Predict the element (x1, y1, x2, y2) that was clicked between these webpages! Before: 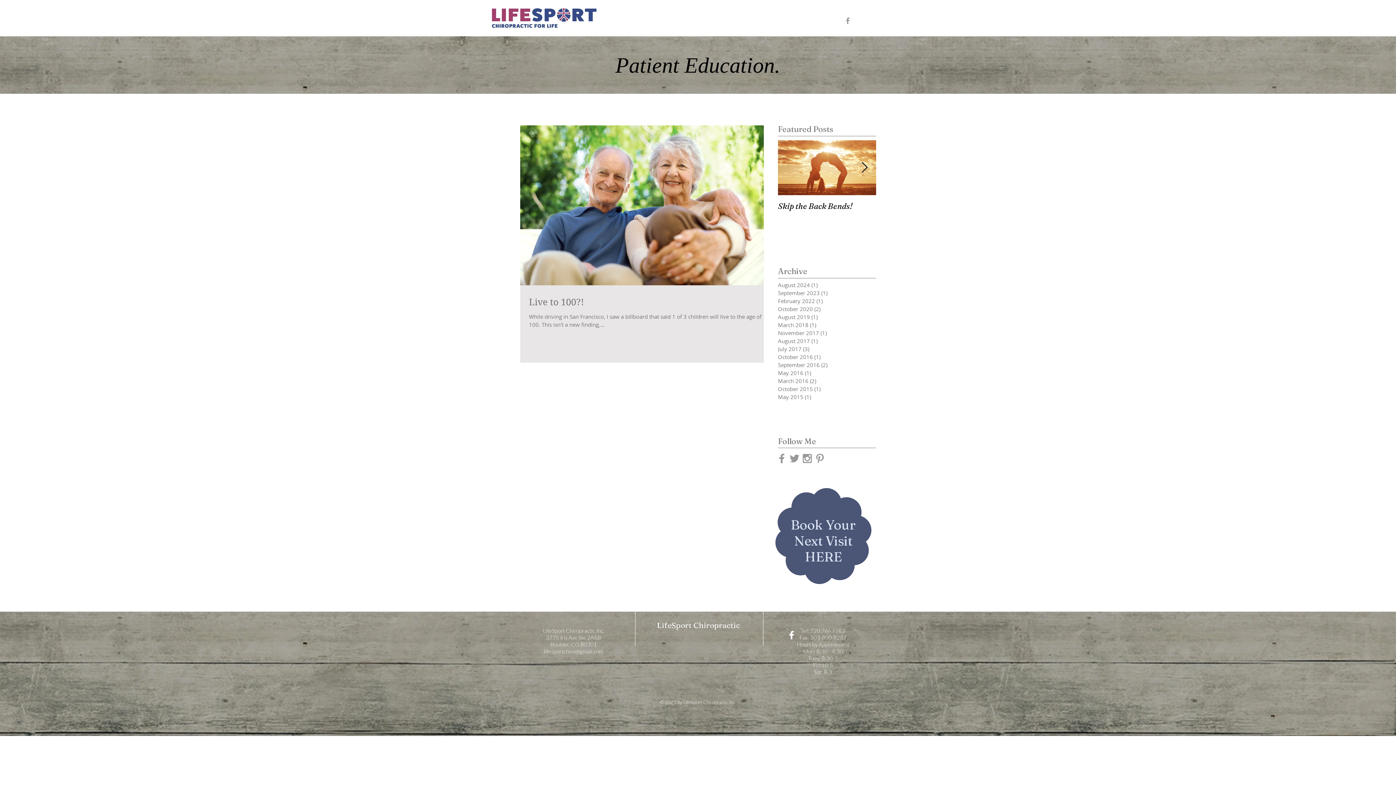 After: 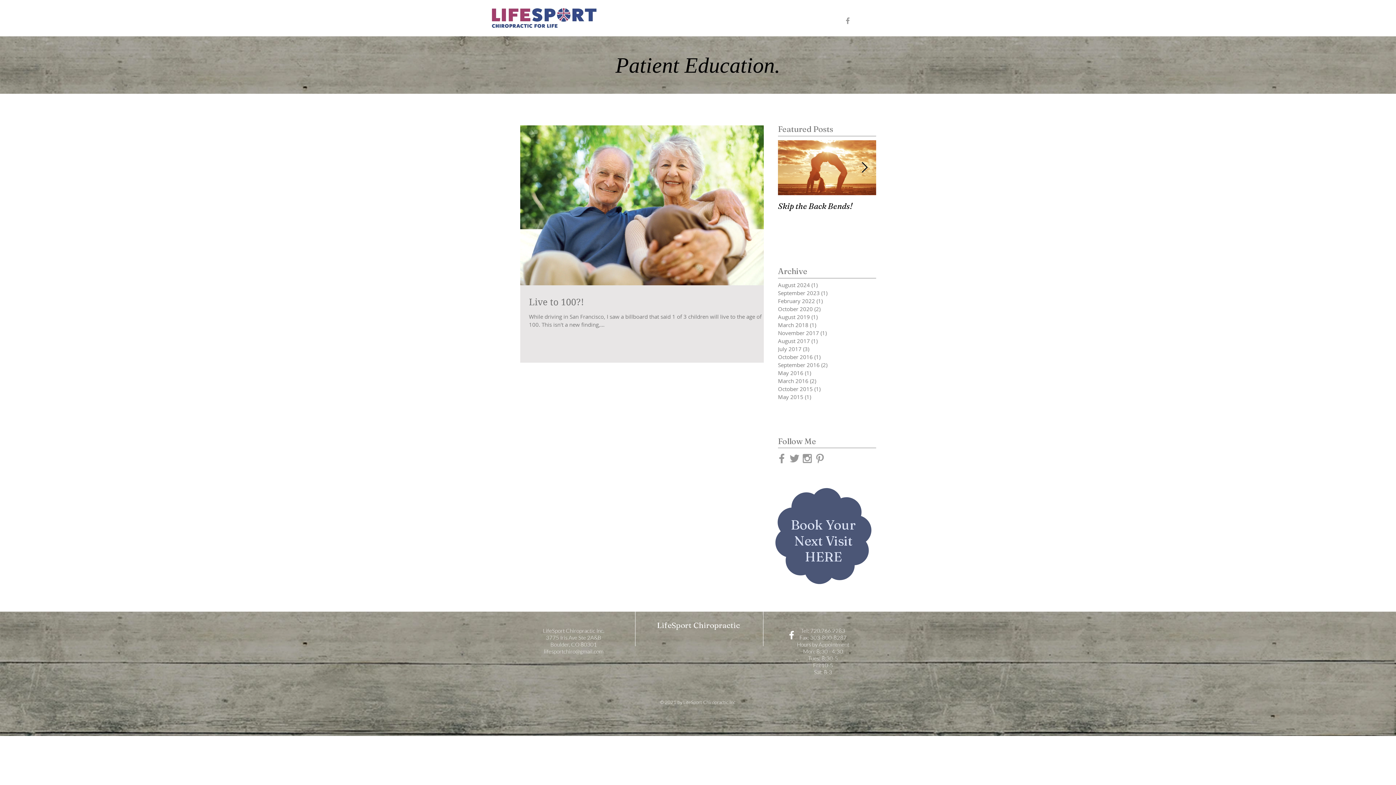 Action: bbox: (861, 162, 868, 173) label: Next Item